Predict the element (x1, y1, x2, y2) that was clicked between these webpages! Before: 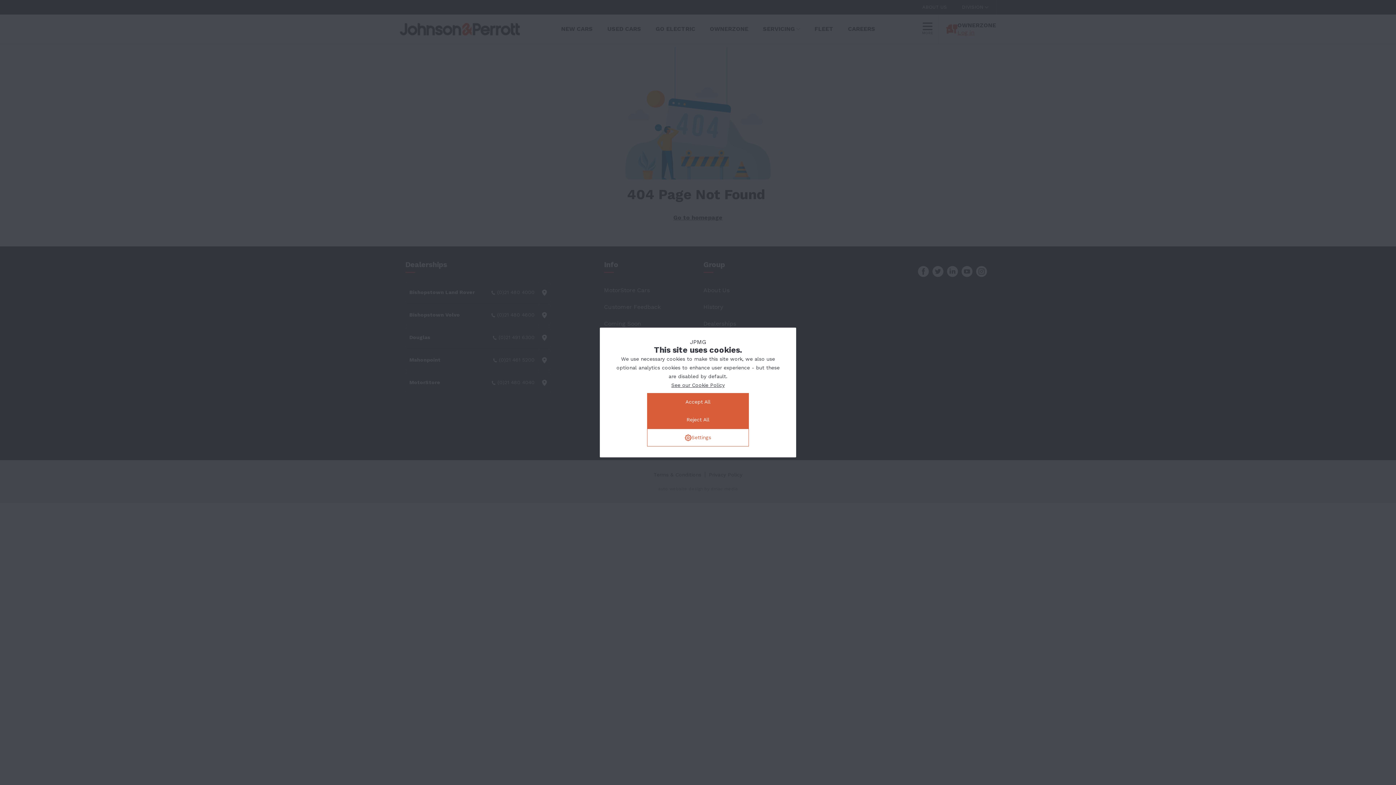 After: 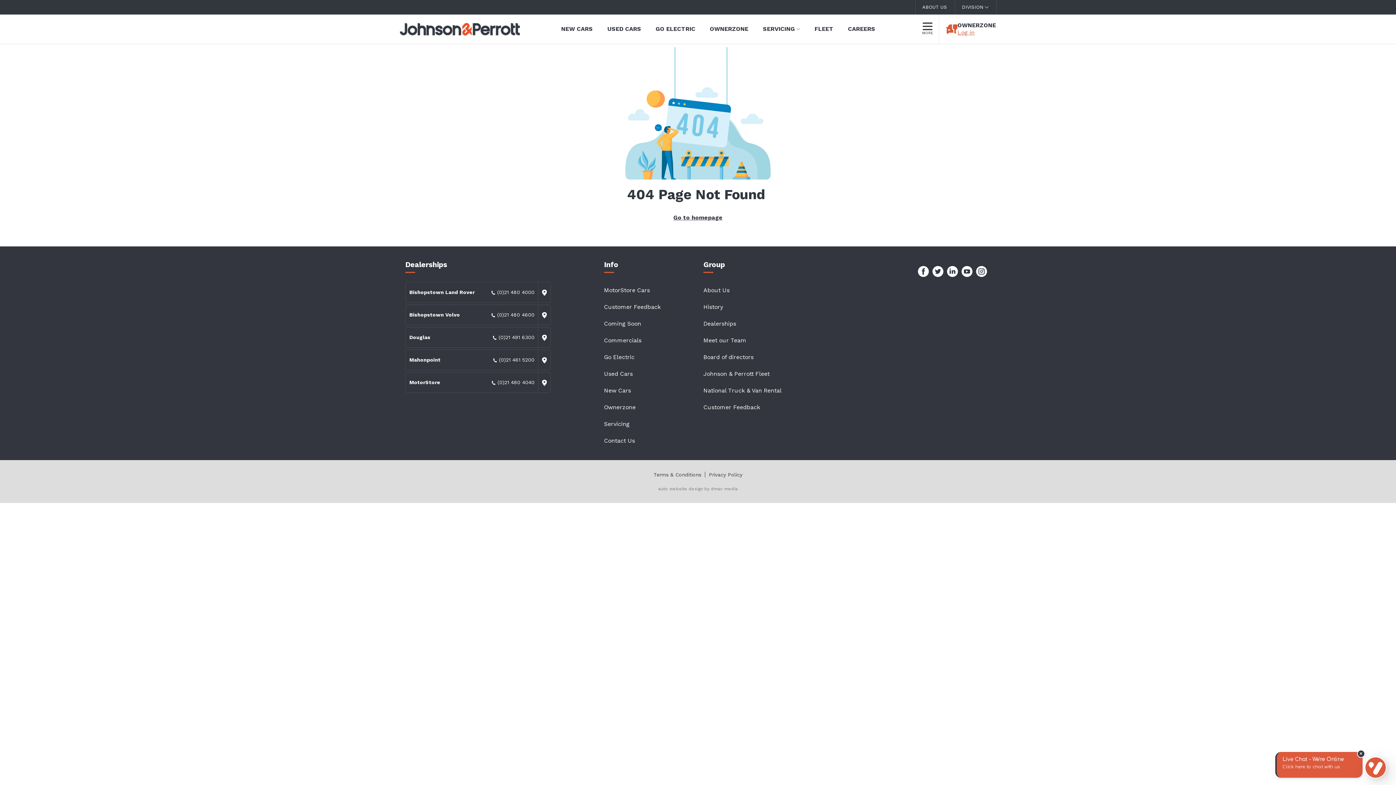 Action: bbox: (647, 411, 749, 428) label: Reject All